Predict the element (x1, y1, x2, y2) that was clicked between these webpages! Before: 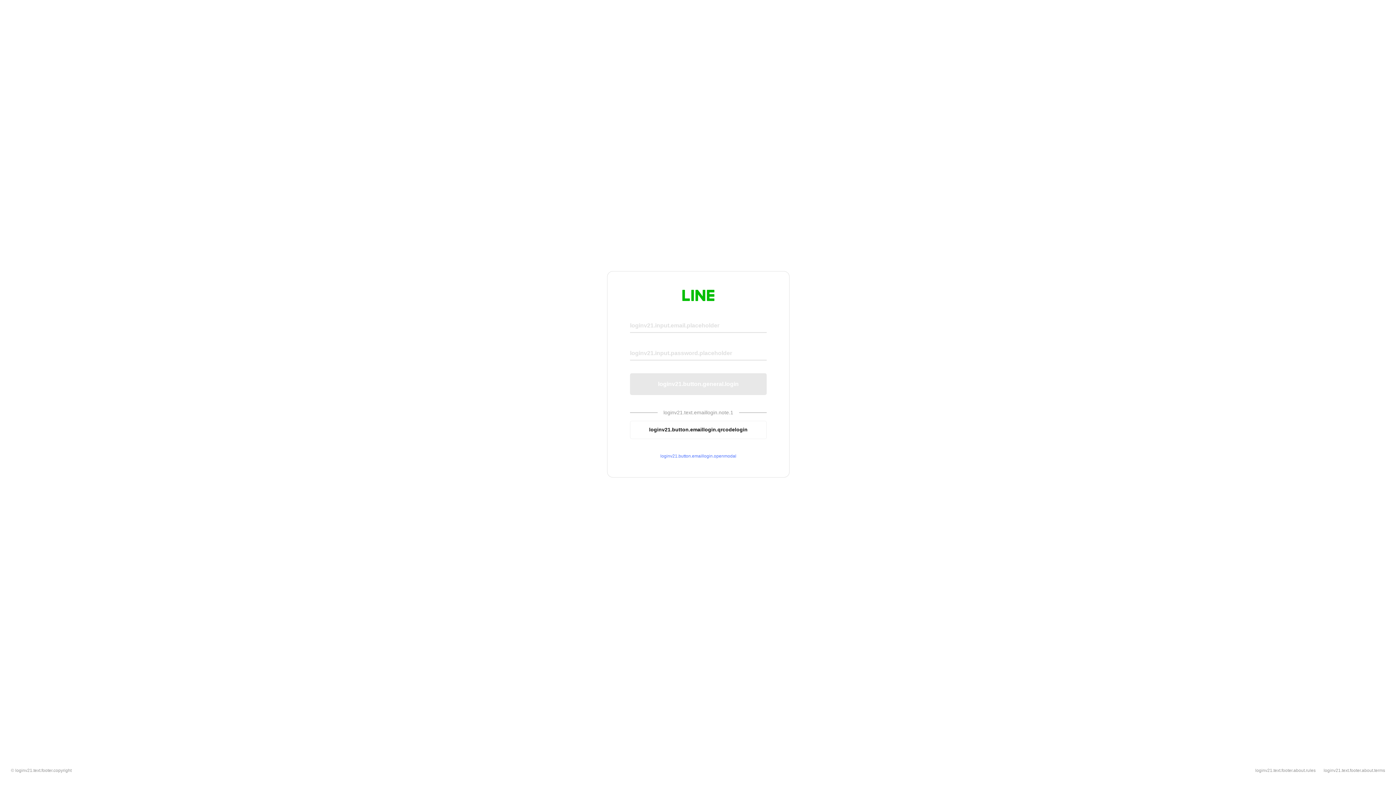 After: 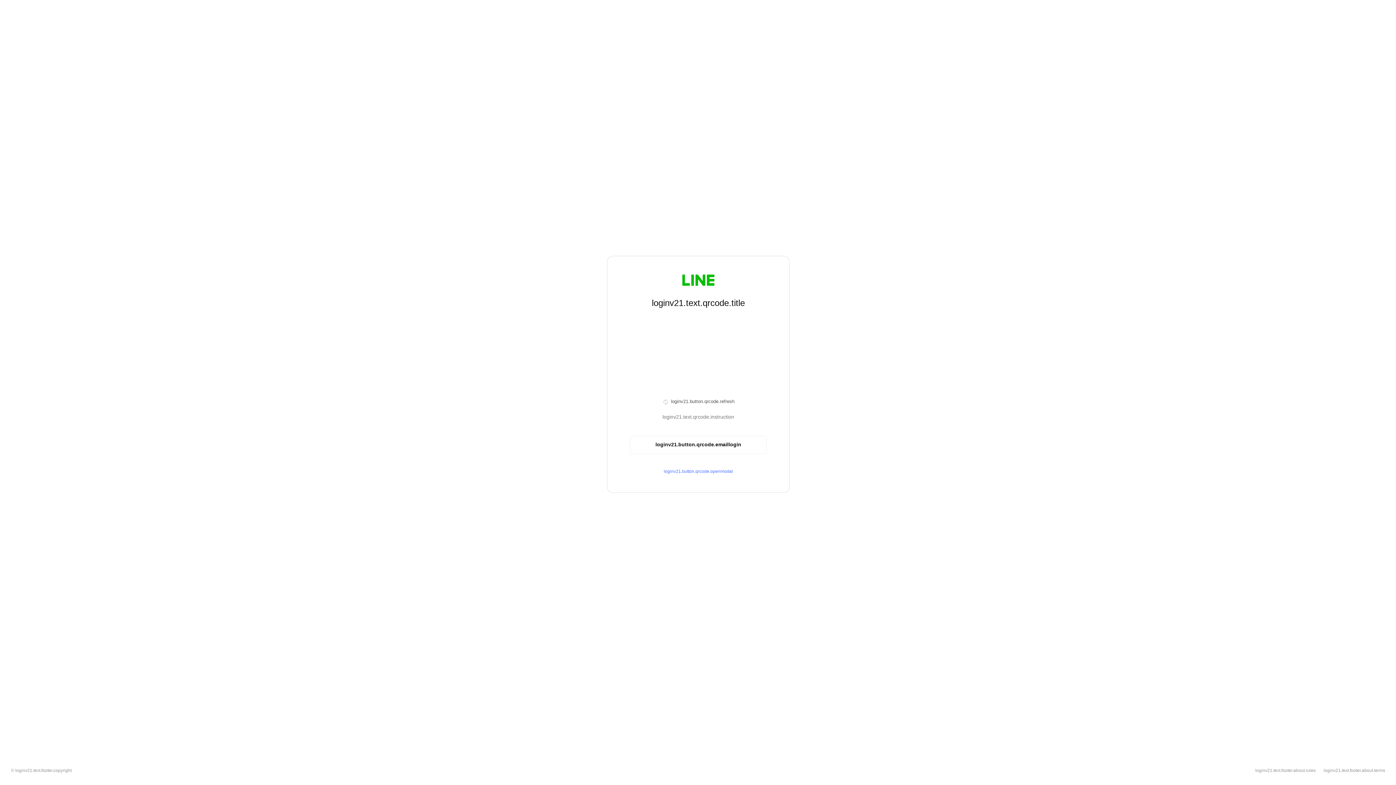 Action: label: loginv21.button.emaillogin.qrcodelogin bbox: (630, 420, 766, 439)